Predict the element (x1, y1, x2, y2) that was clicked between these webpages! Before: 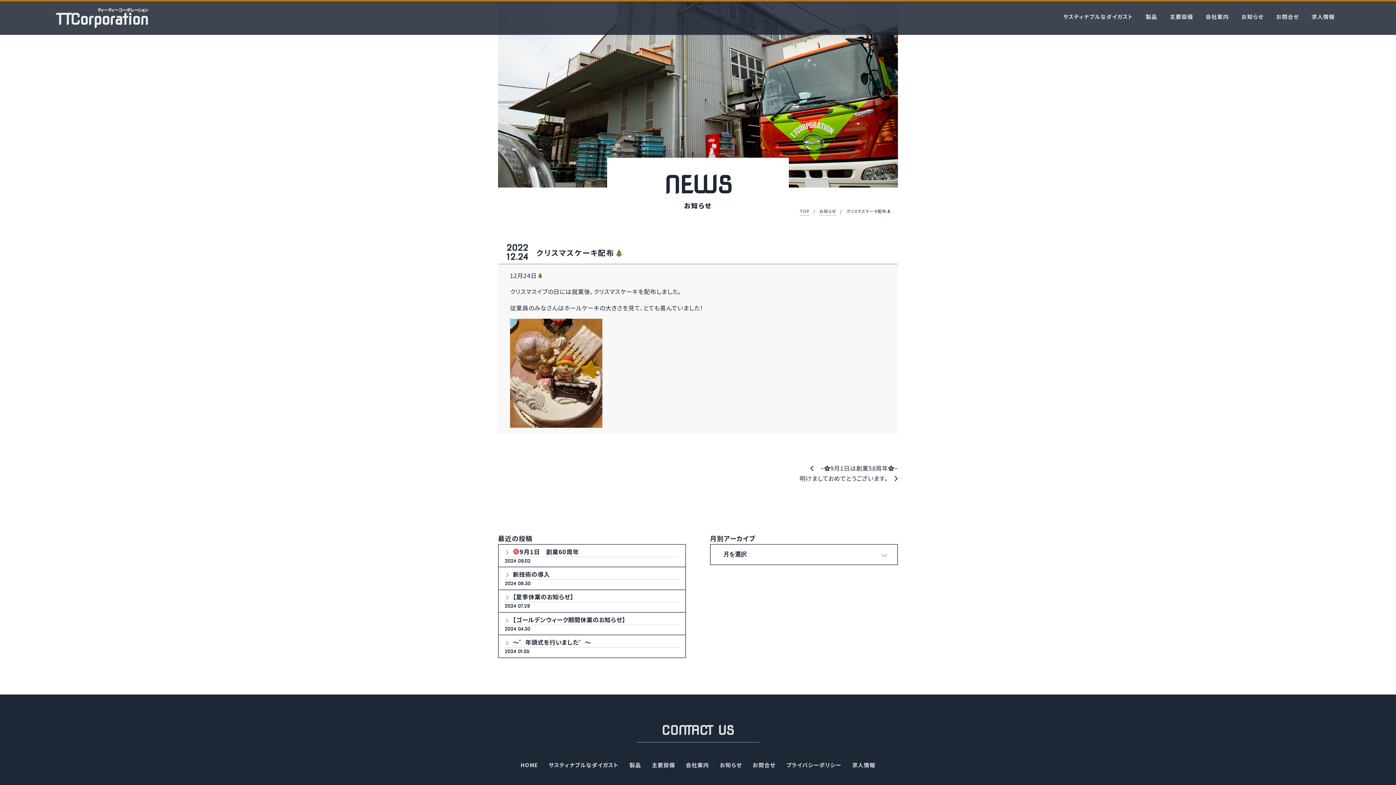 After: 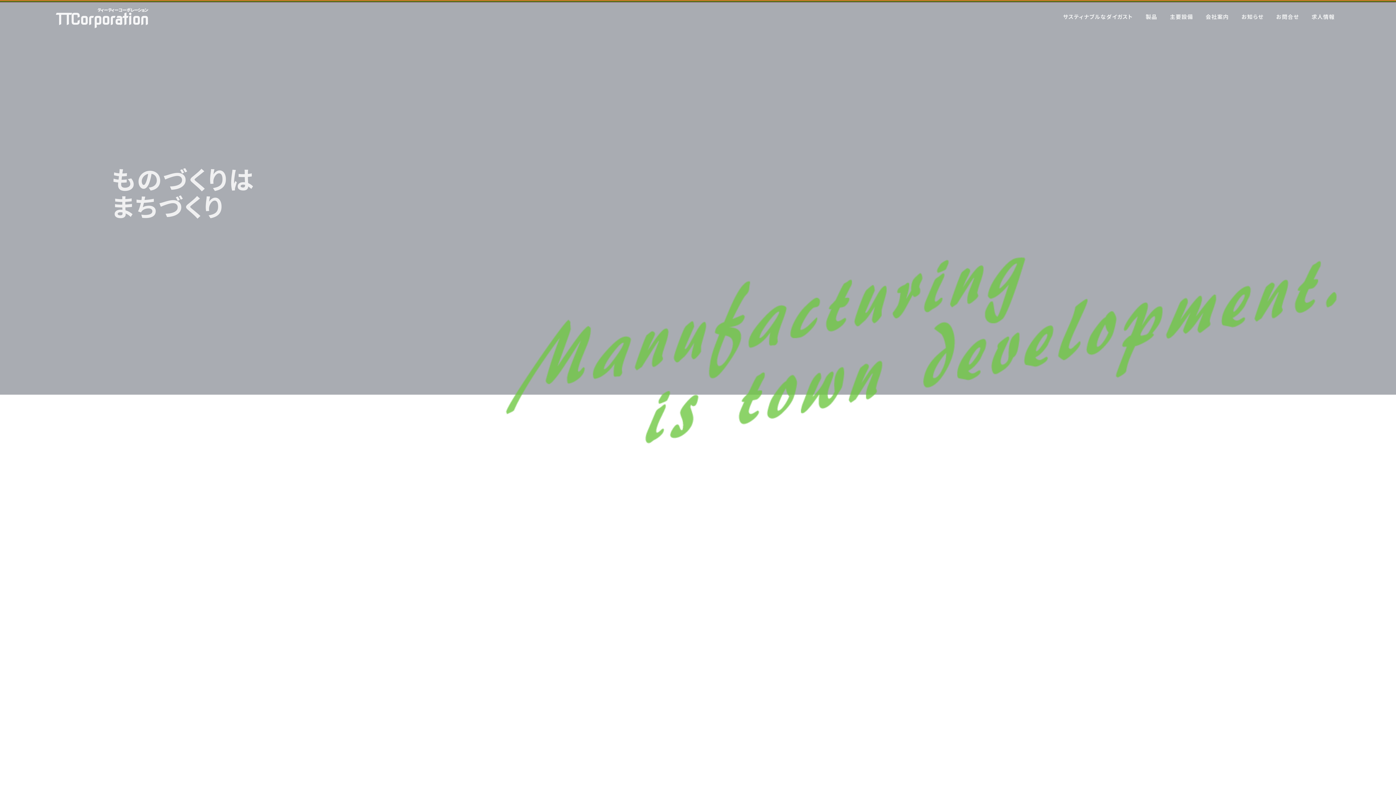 Action: bbox: (800, 207, 809, 215) label: TOP